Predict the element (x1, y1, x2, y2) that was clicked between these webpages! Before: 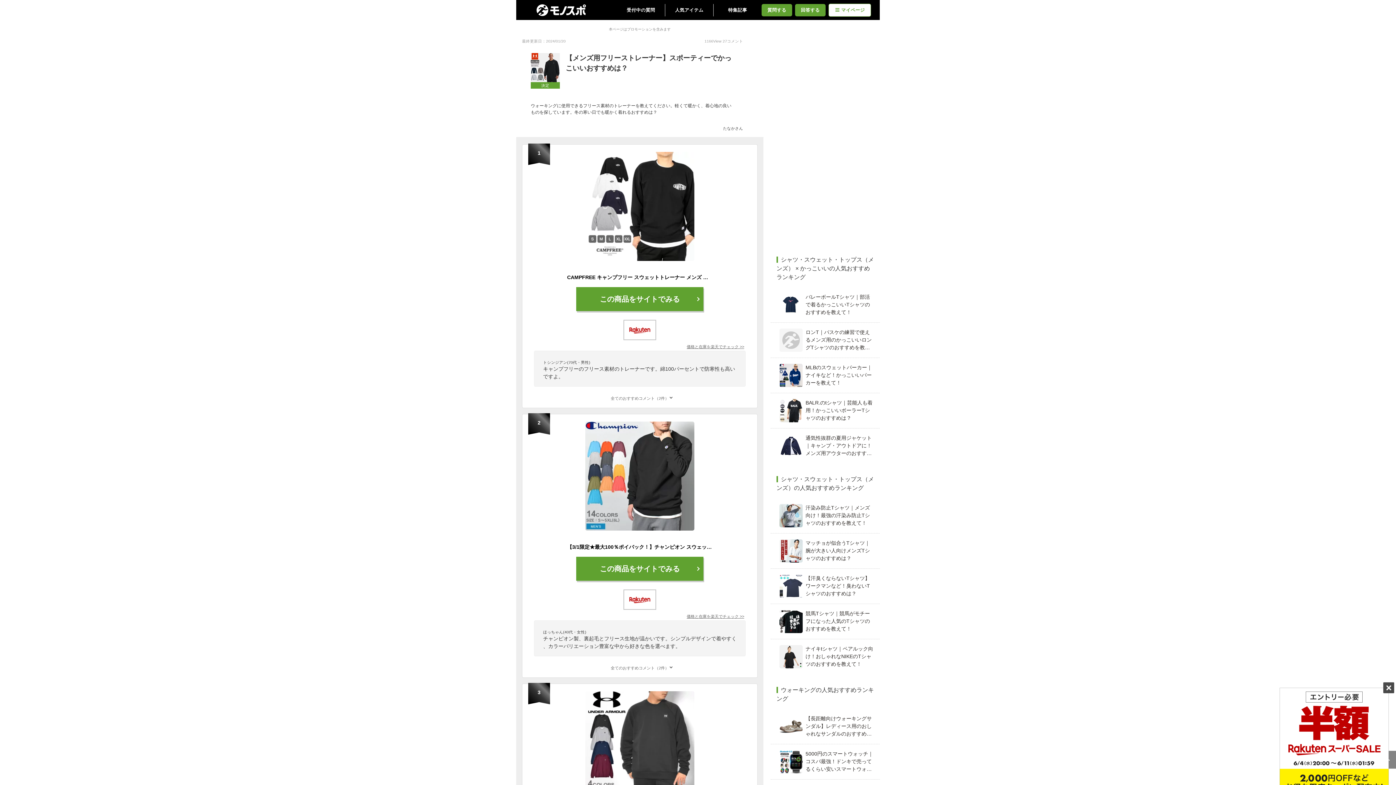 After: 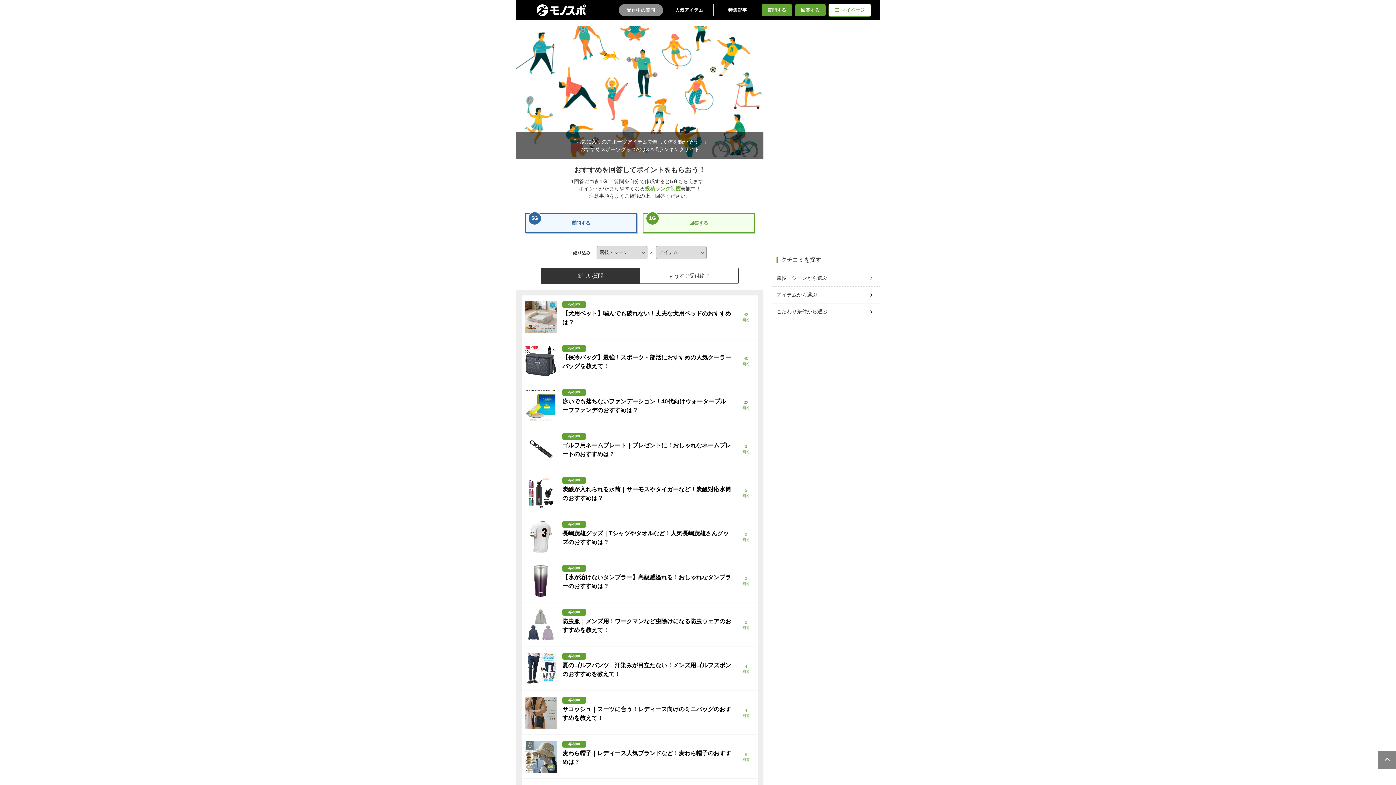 Action: bbox: (618, 3, 663, 16) label: 受付中の質問